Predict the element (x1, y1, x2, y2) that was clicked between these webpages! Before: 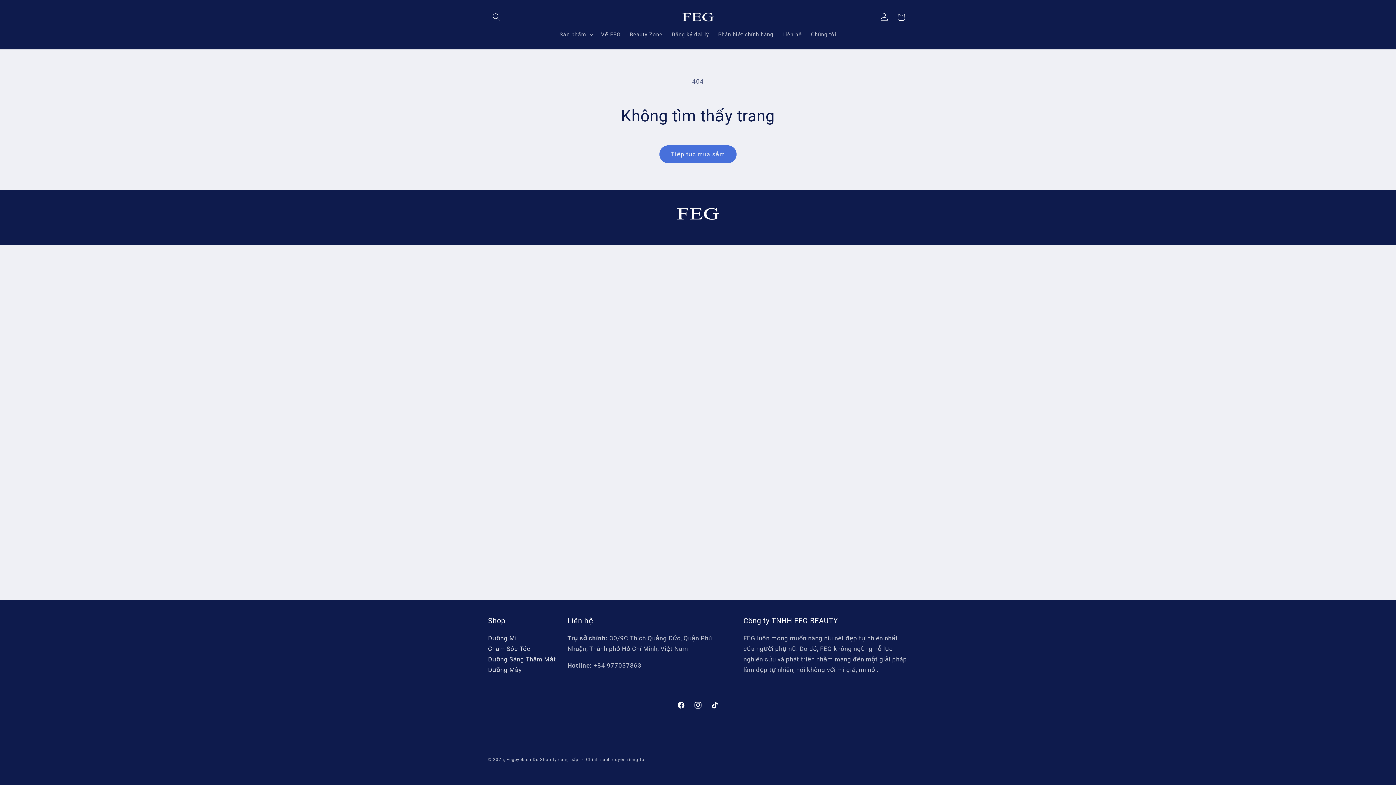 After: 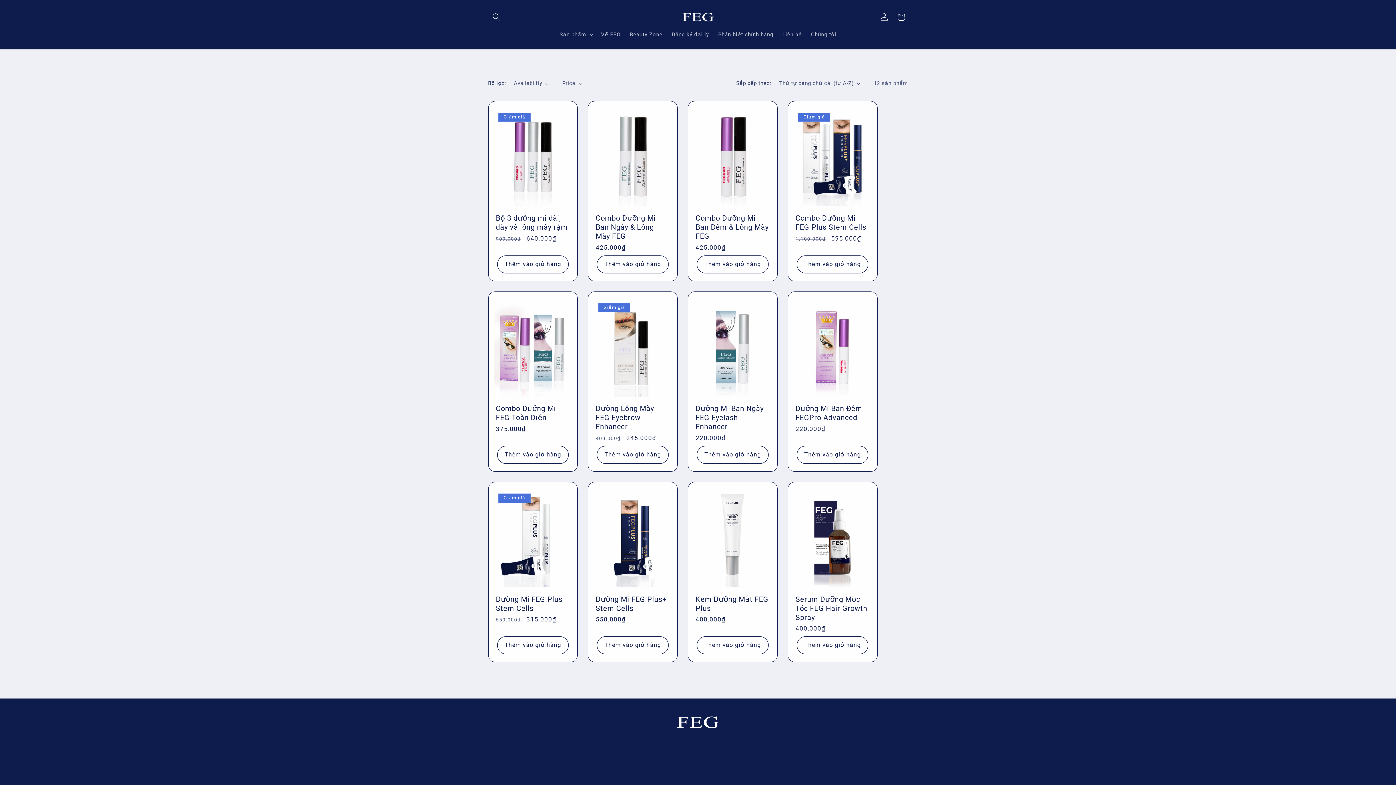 Action: label: Tiếp tục mua sắm bbox: (659, 145, 736, 163)